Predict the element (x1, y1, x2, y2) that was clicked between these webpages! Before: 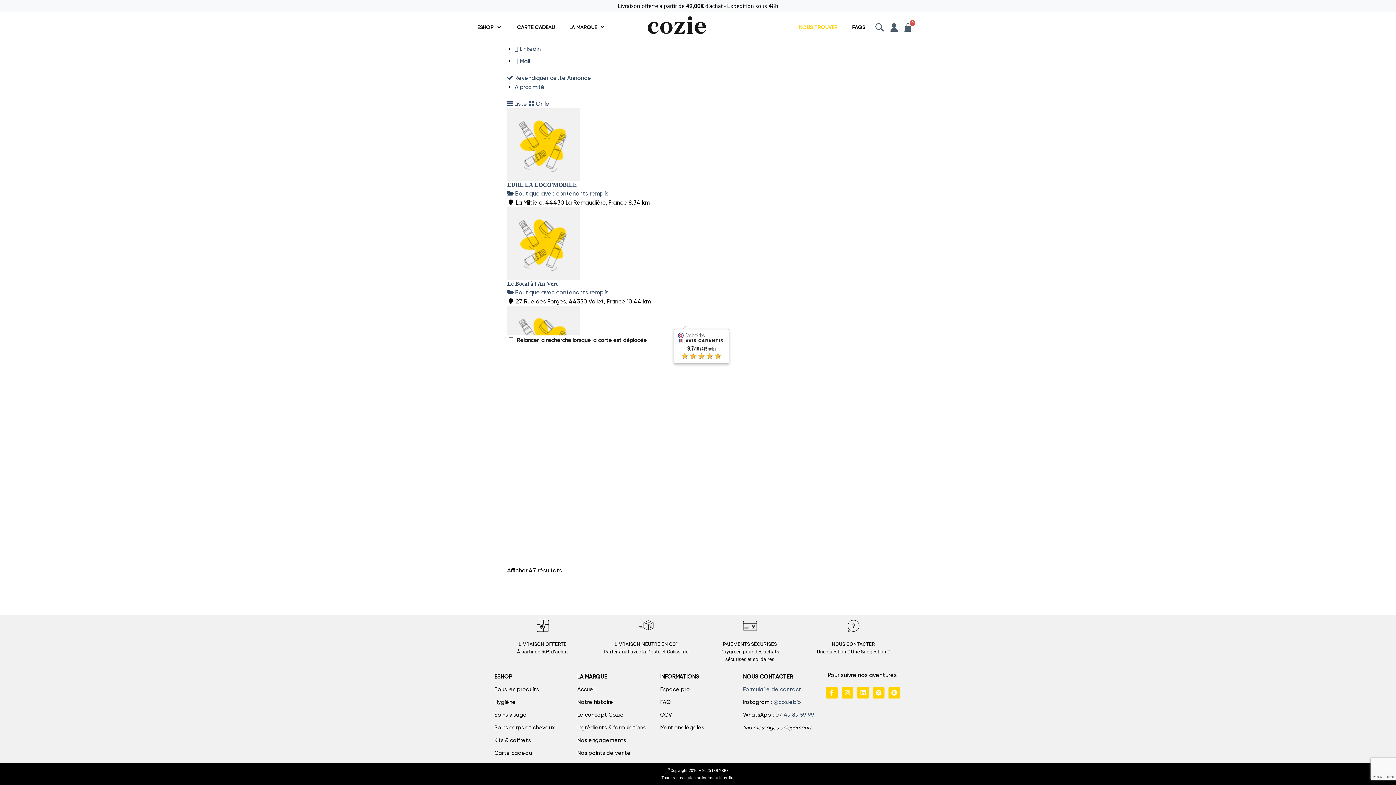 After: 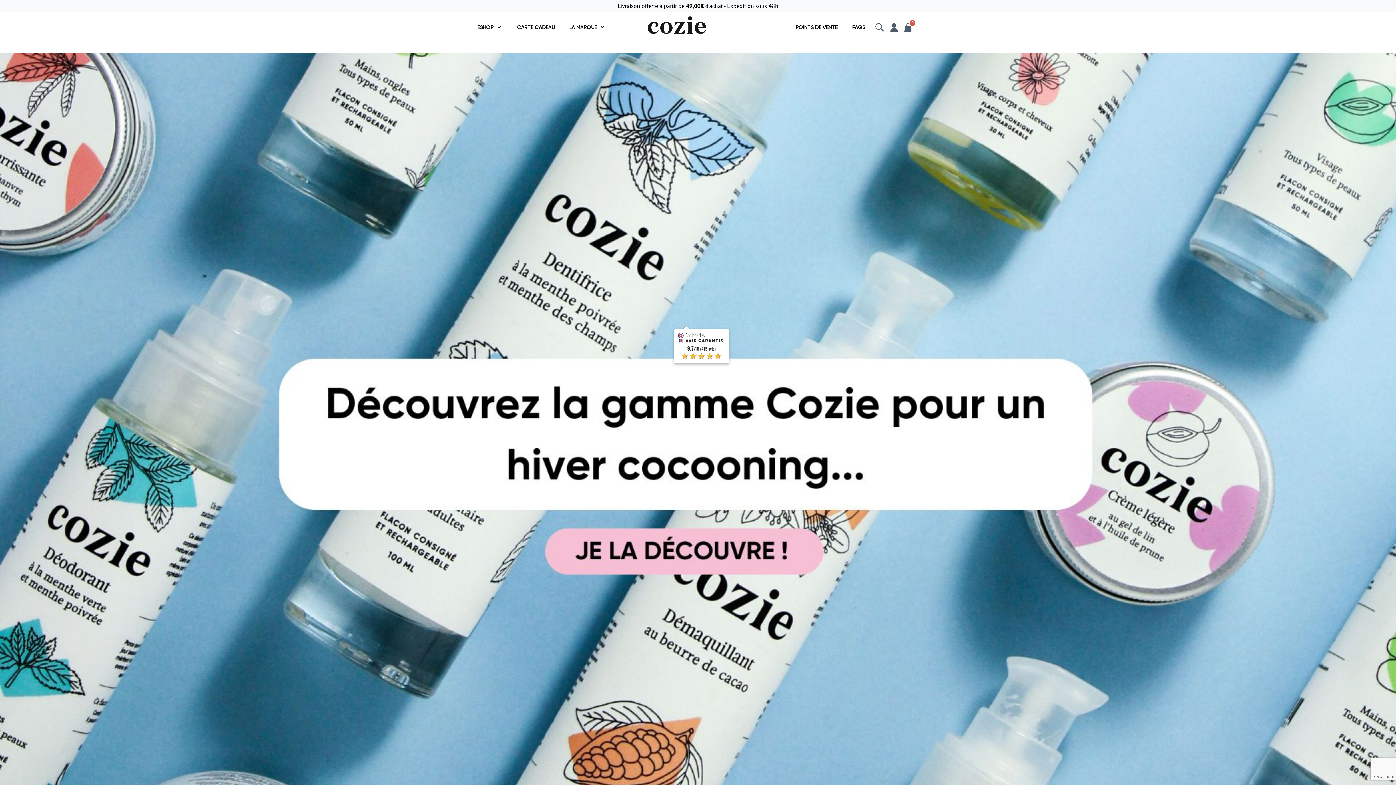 Action: bbox: (647, 16, 706, 33)